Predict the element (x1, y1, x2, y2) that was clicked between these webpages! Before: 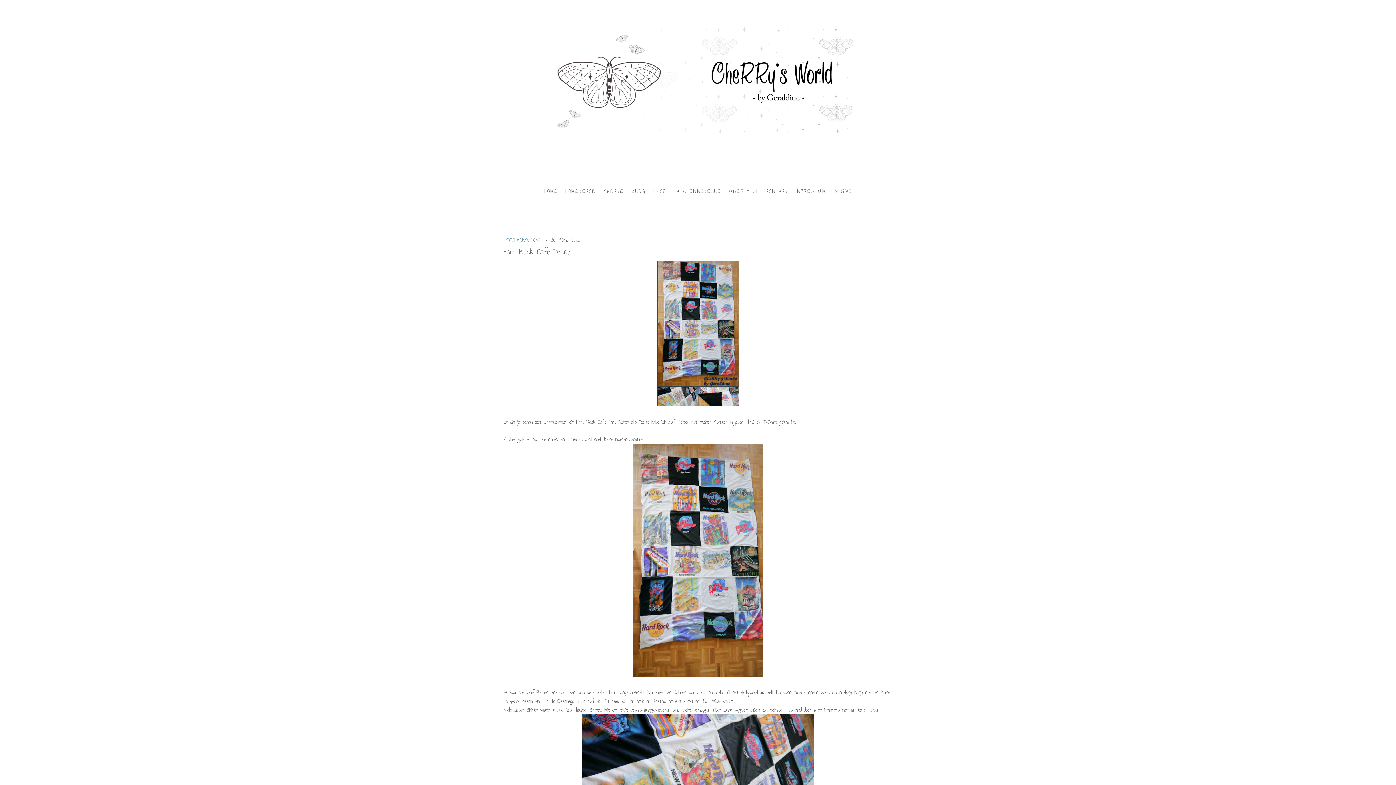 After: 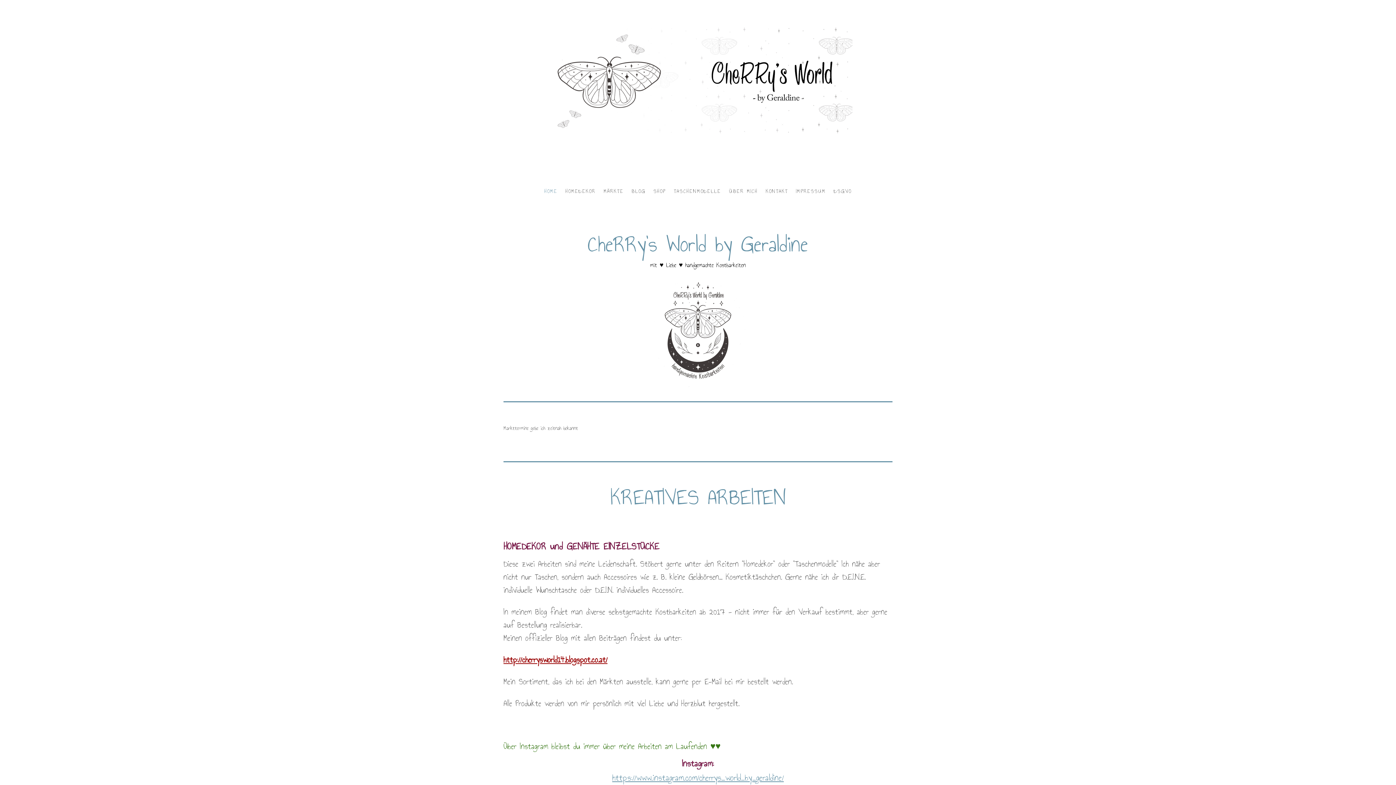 Action: bbox: (540, 183, 561, 199) label: HOME